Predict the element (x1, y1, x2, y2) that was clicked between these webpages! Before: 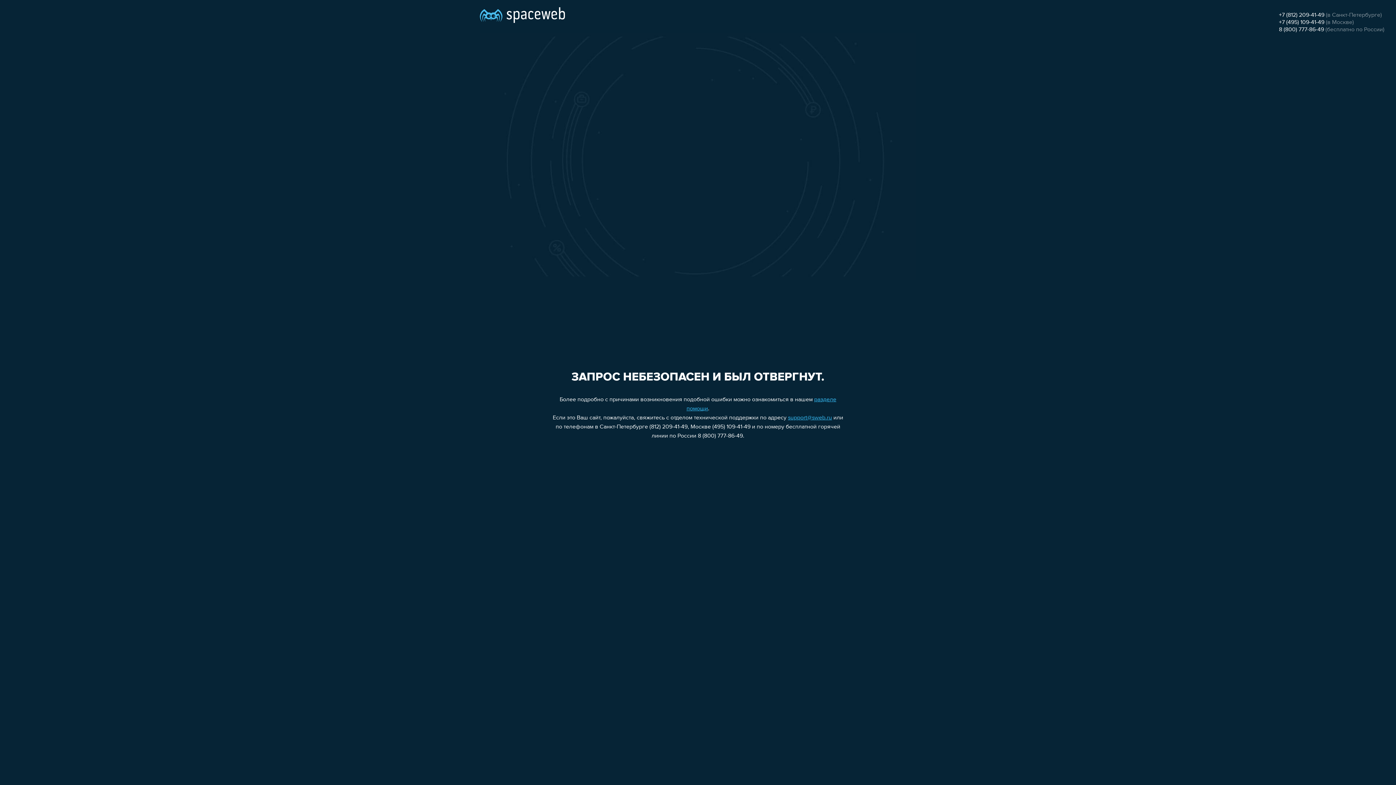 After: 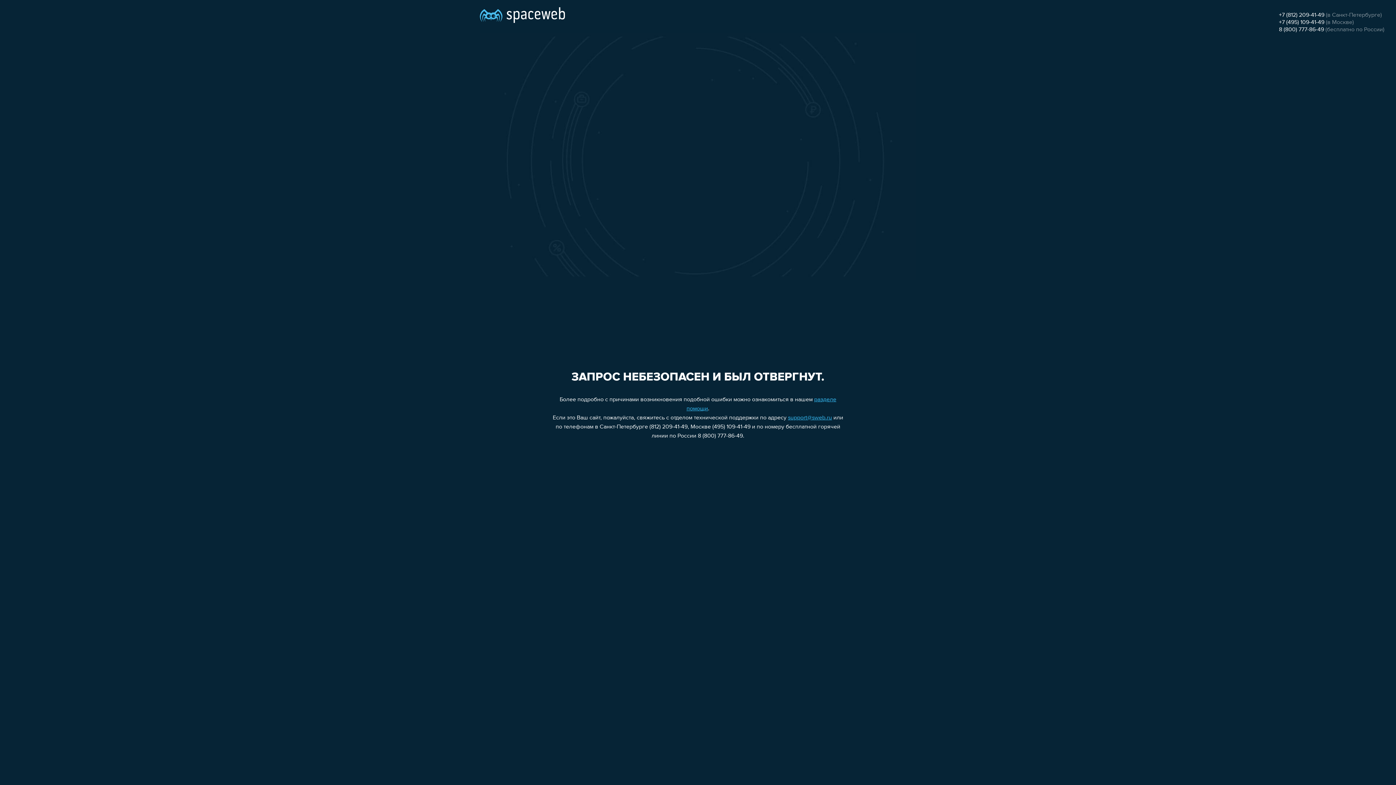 Action: bbox: (1279, 12, 1324, 18) label: +7 (812) 209-41-49